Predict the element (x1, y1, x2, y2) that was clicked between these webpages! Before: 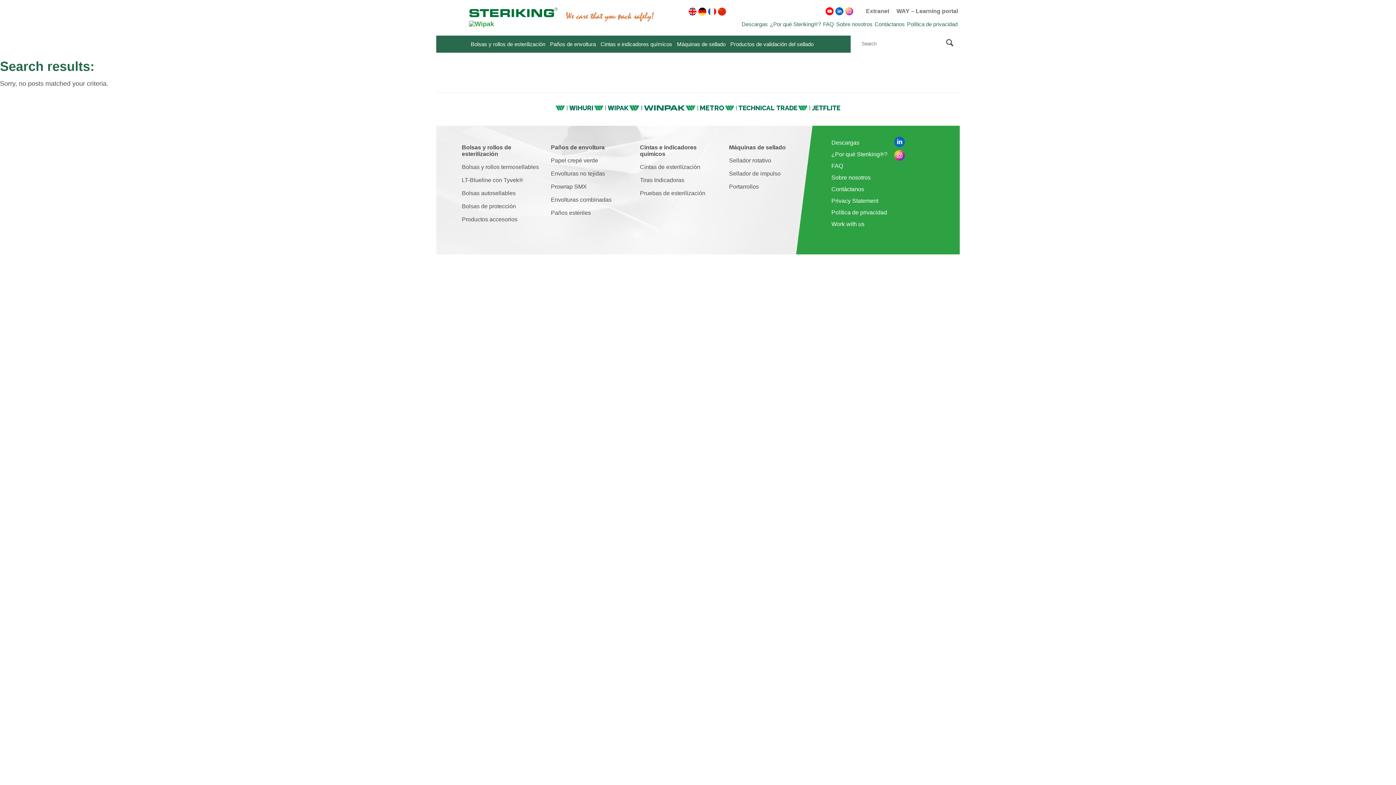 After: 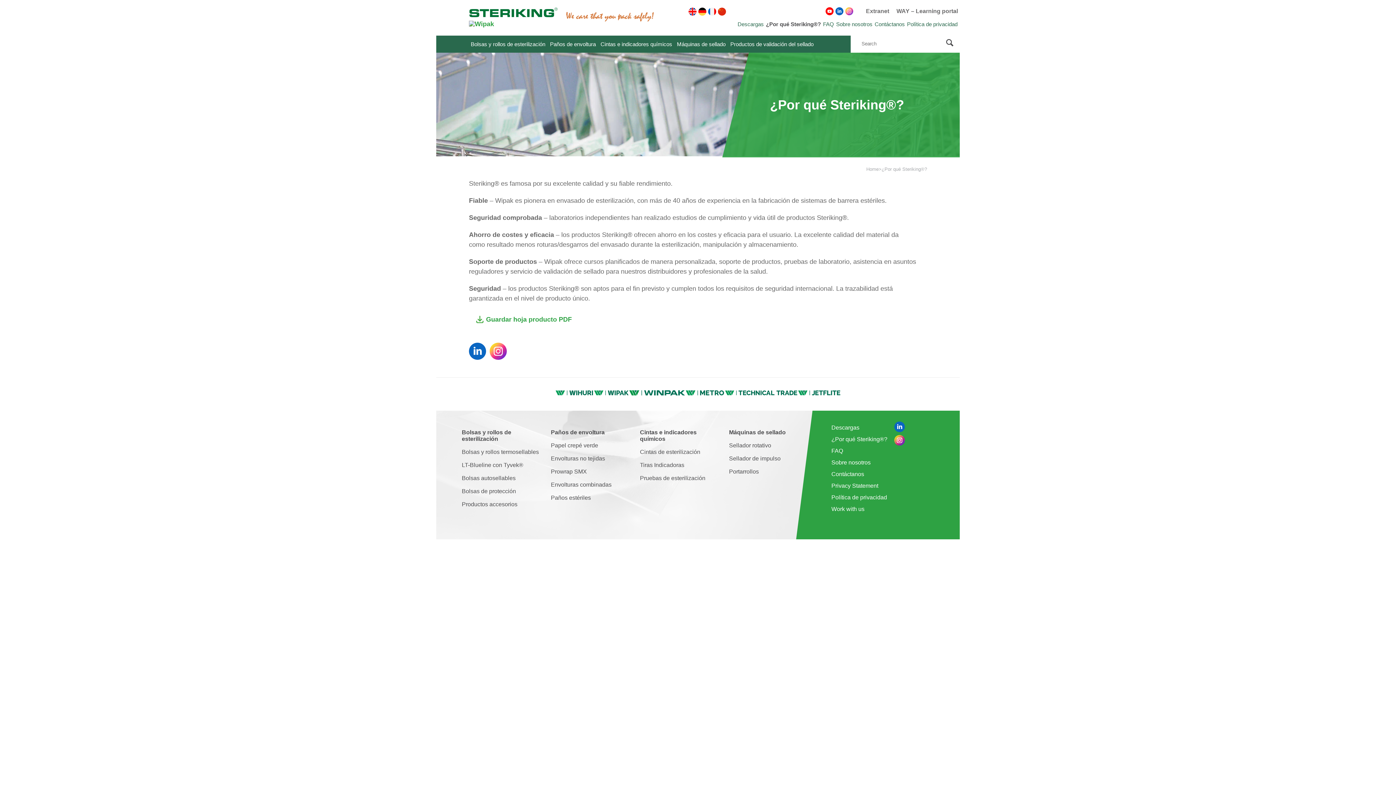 Action: label: ¿Por qué Steriking®? bbox: (831, 151, 887, 157)